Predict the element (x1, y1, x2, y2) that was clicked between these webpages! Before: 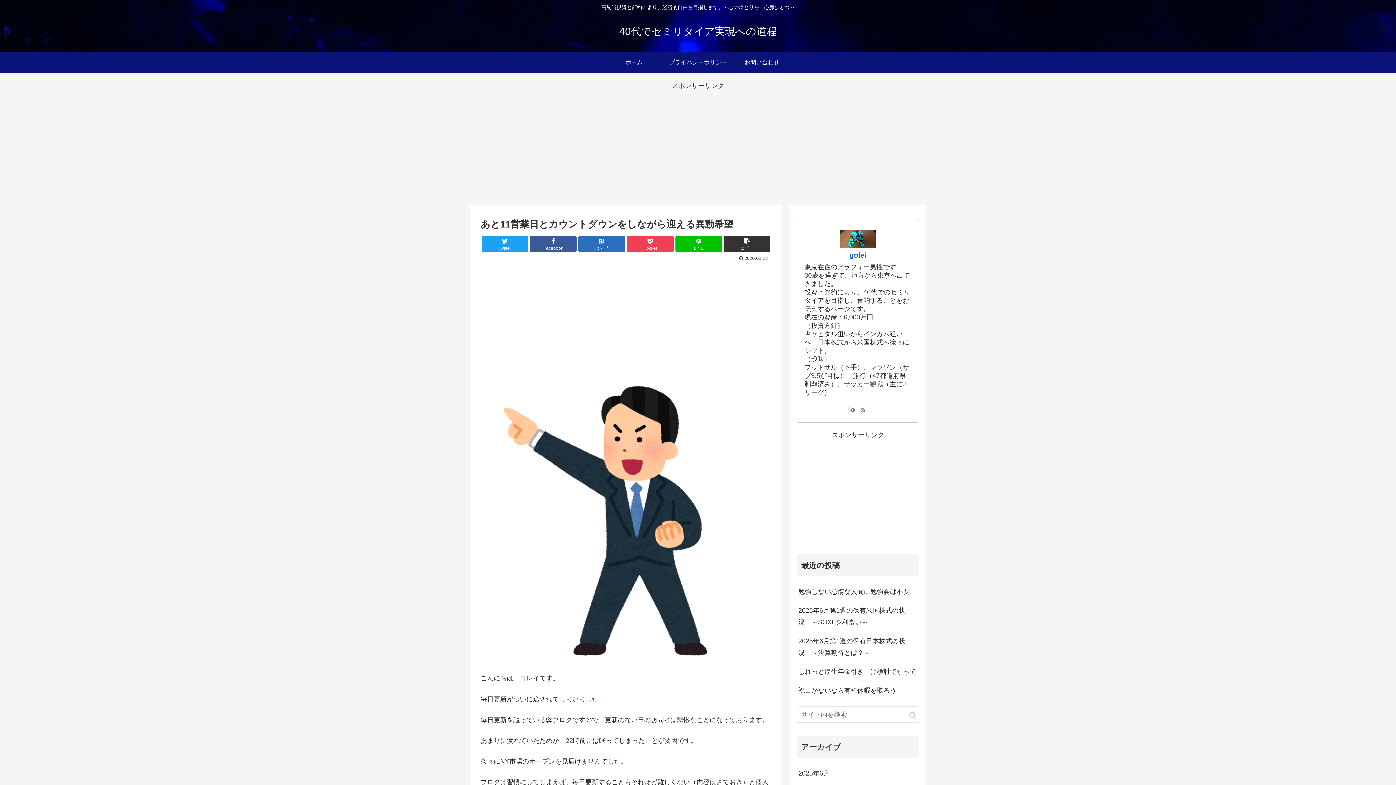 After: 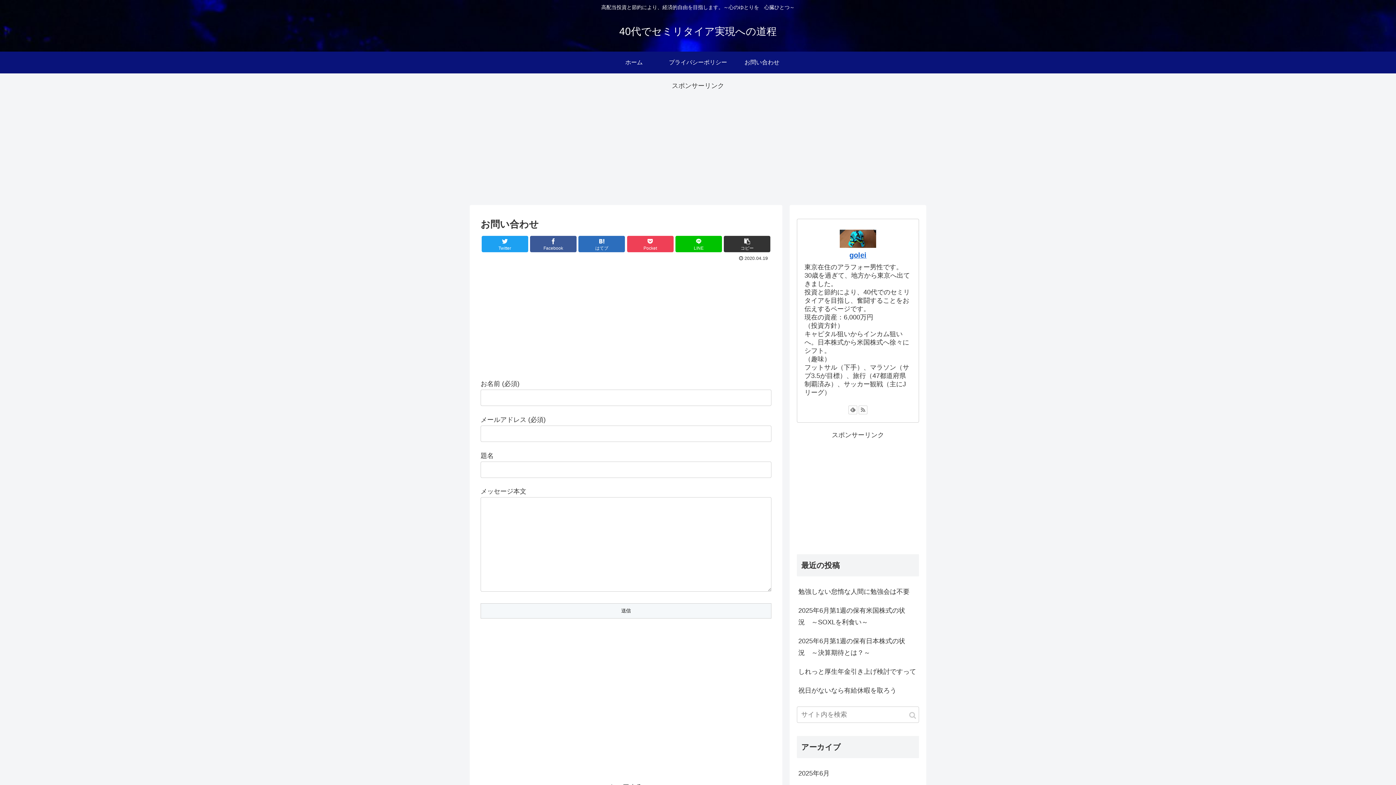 Action: label: お問い合わせ bbox: (730, 51, 794, 73)